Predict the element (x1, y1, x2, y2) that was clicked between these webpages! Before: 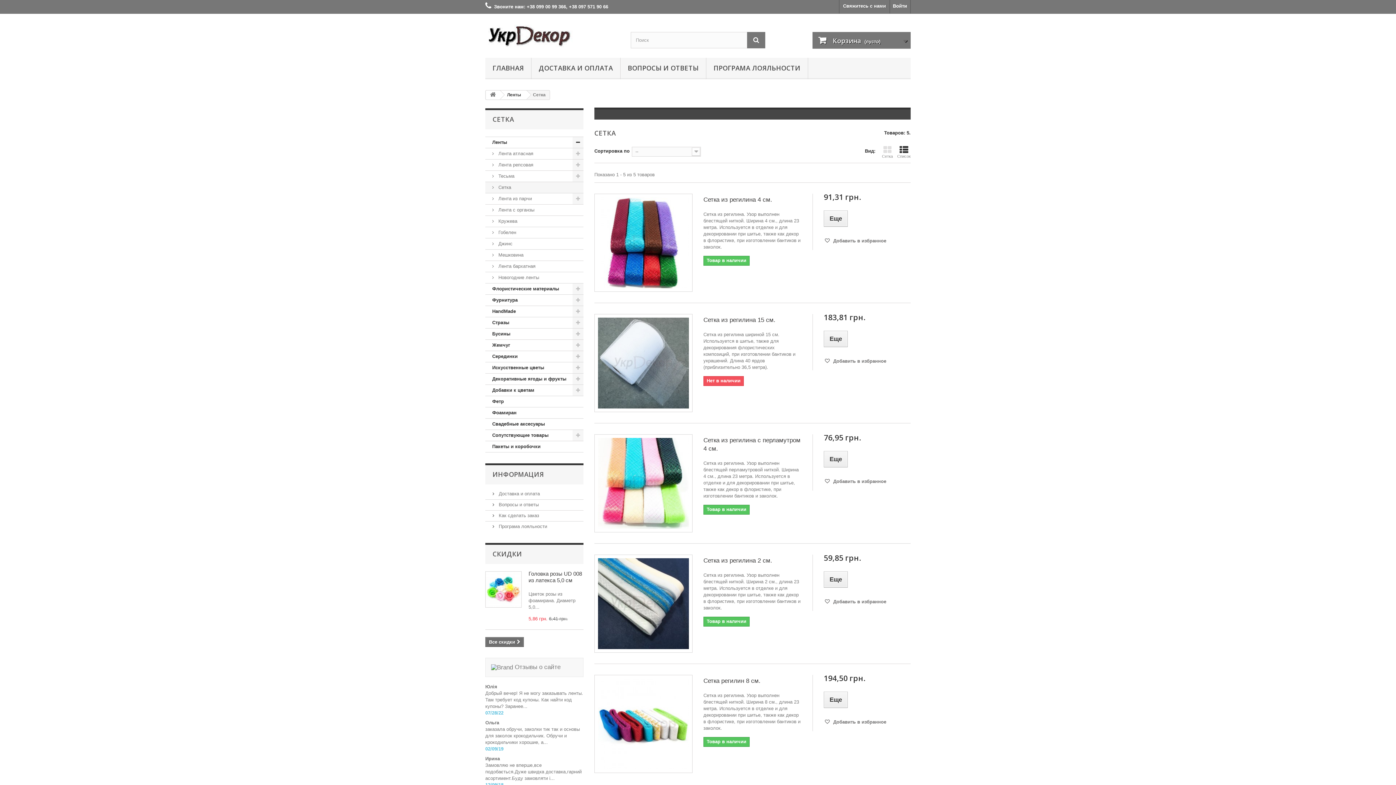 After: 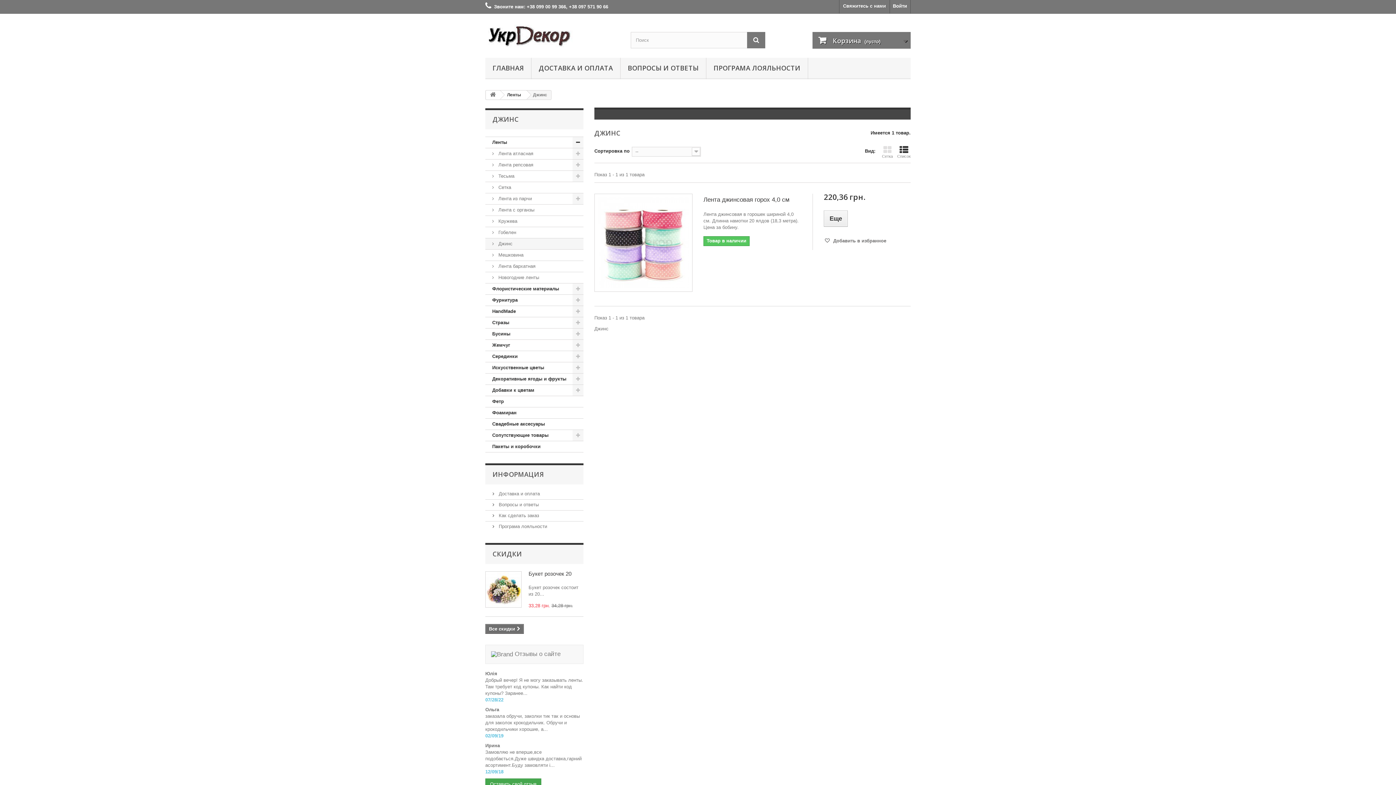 Action: label:  Джинс bbox: (485, 238, 583, 249)